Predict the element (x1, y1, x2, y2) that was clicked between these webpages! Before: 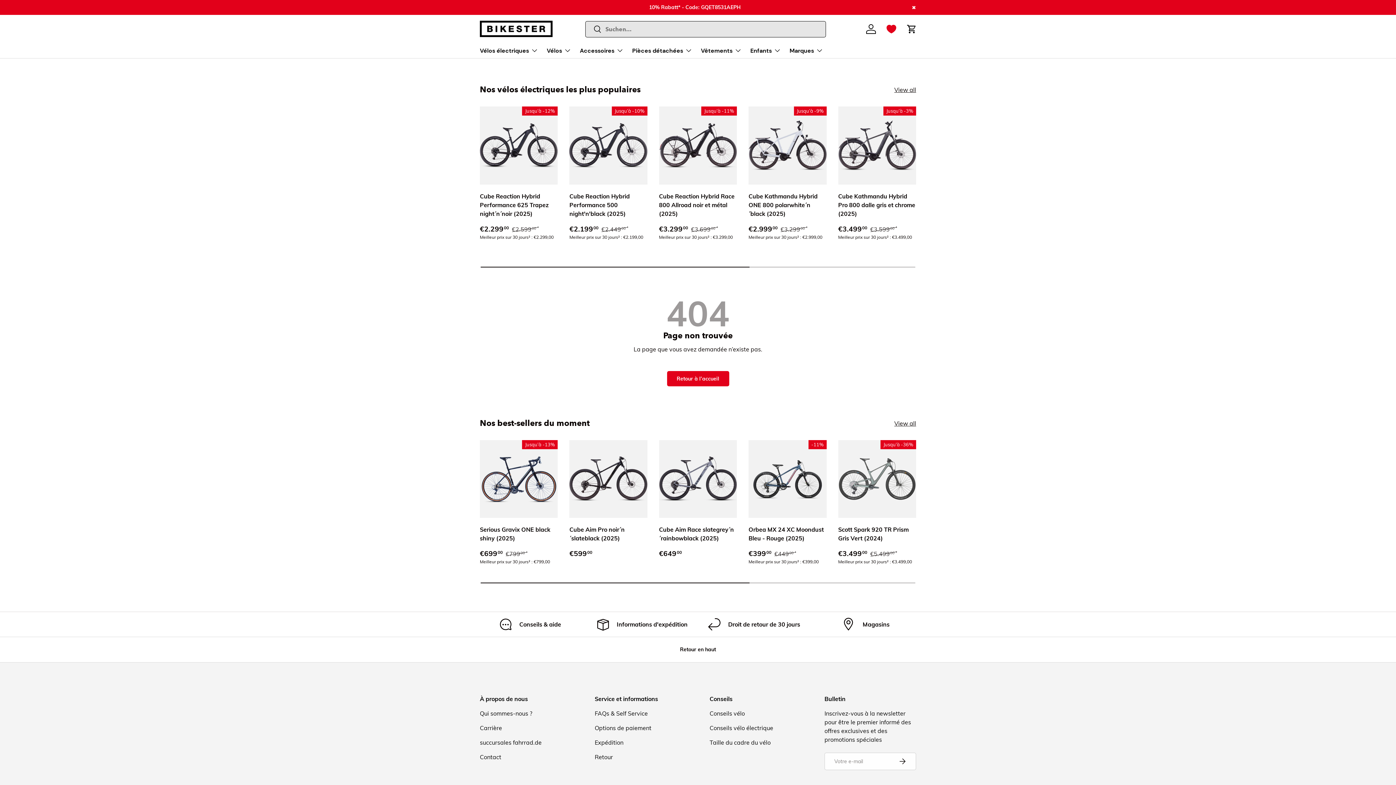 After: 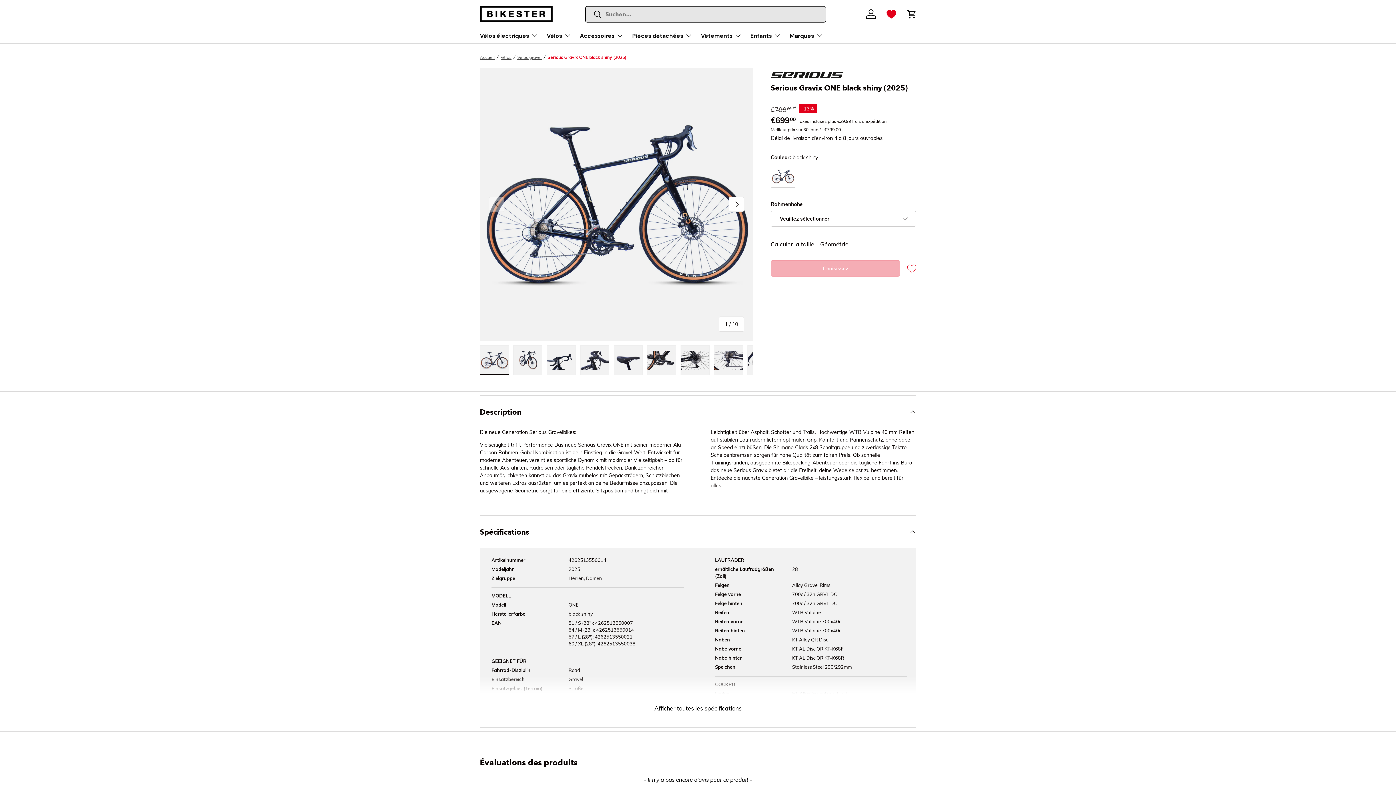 Action: label: Serious Gravix ONE black shiny (2025) bbox: (480, 526, 550, 542)